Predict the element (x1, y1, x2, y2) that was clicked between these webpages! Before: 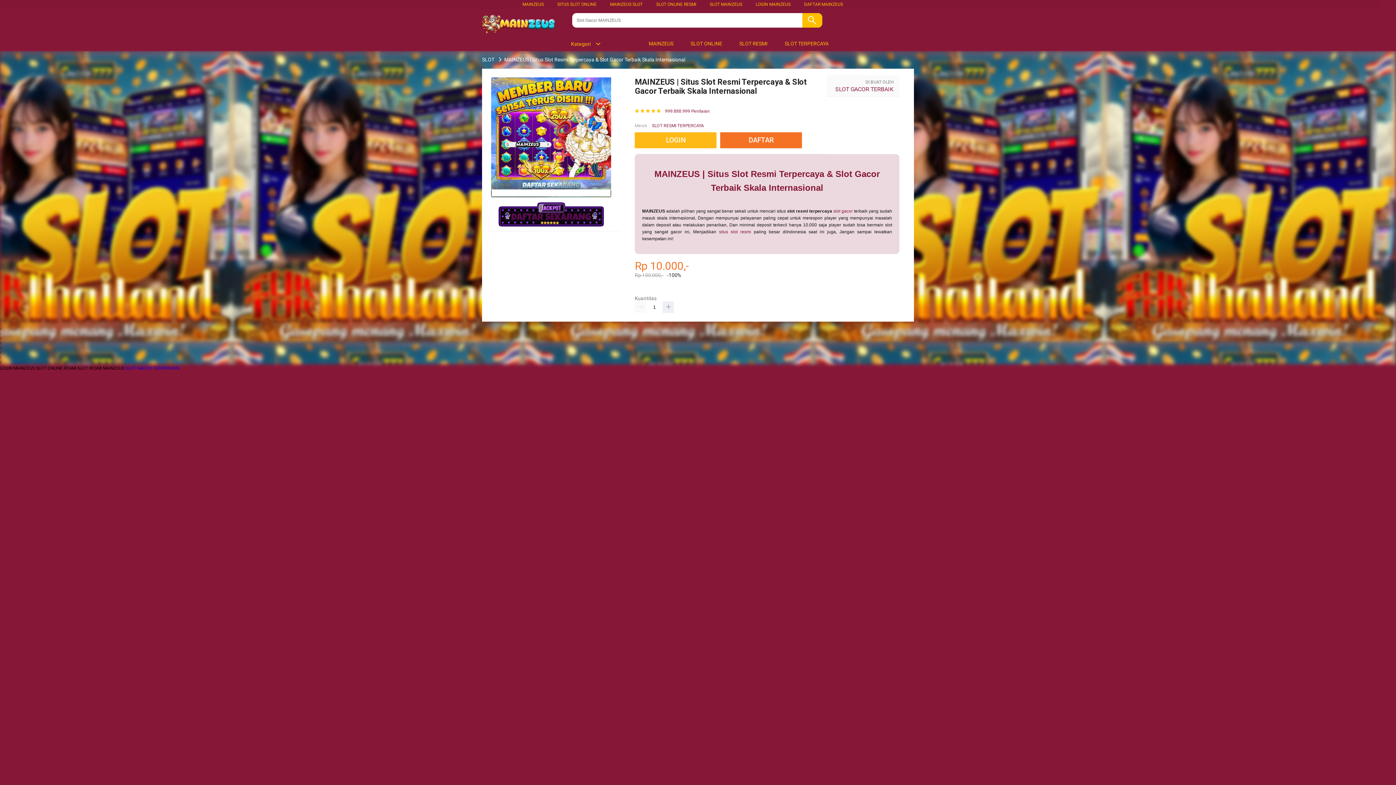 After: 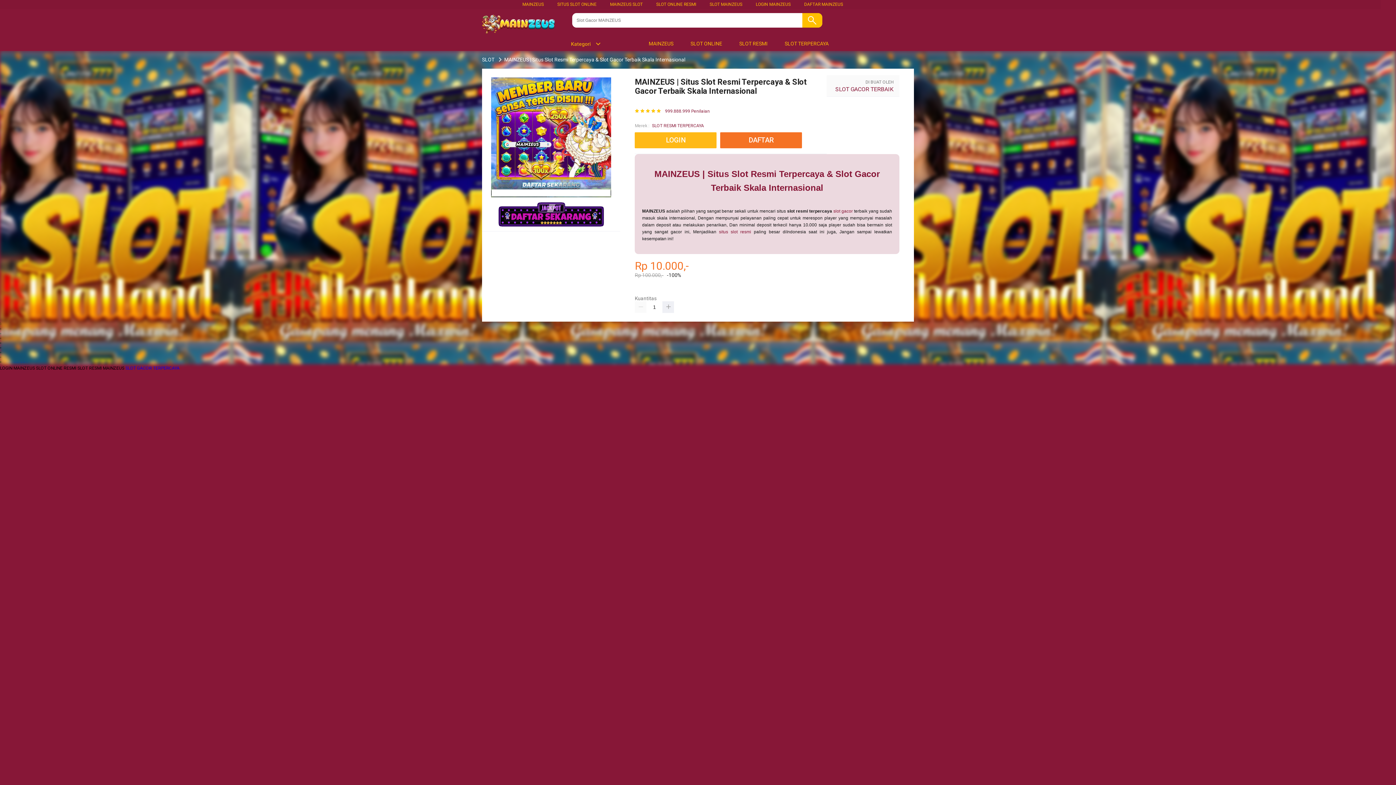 Action: bbox: (557, 1, 596, 6) label: SITUS SLOT ONLINE